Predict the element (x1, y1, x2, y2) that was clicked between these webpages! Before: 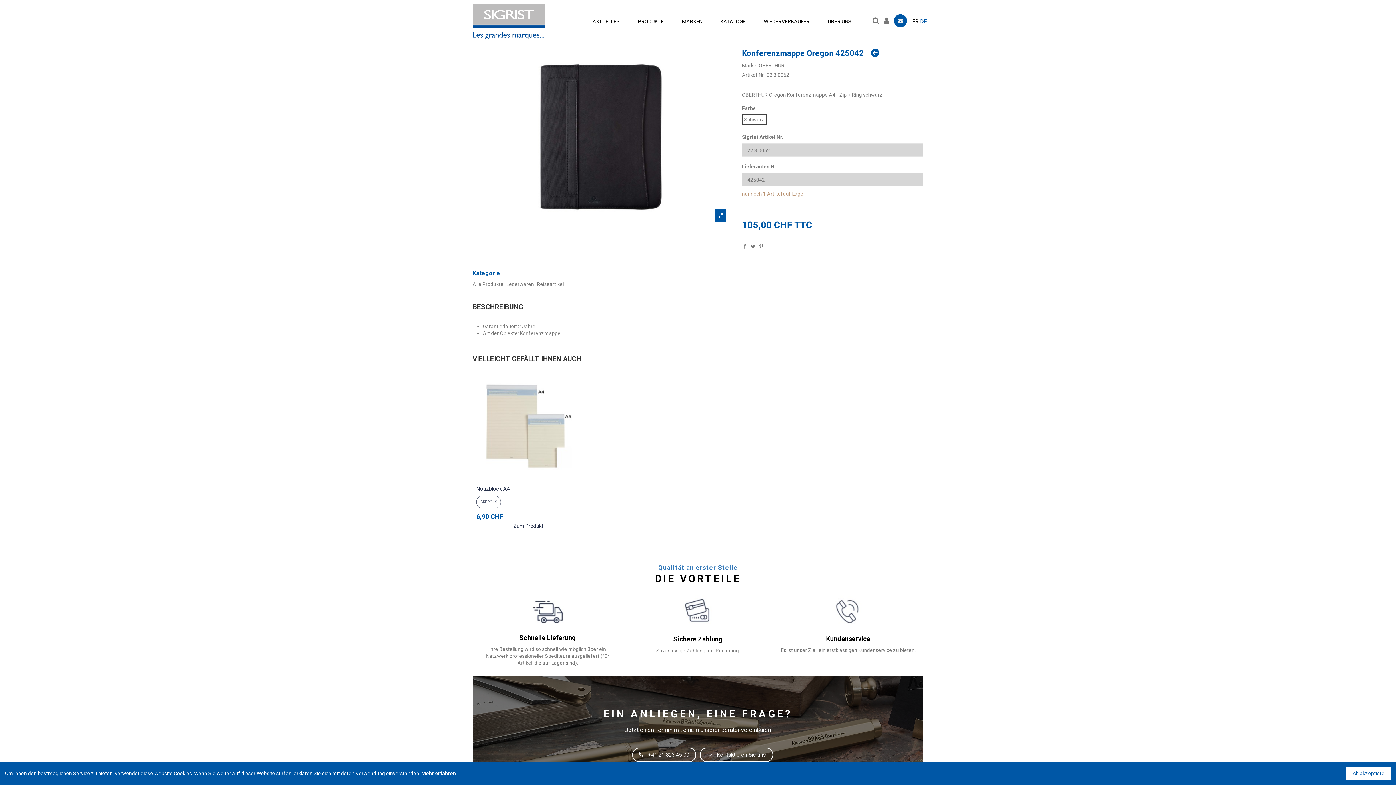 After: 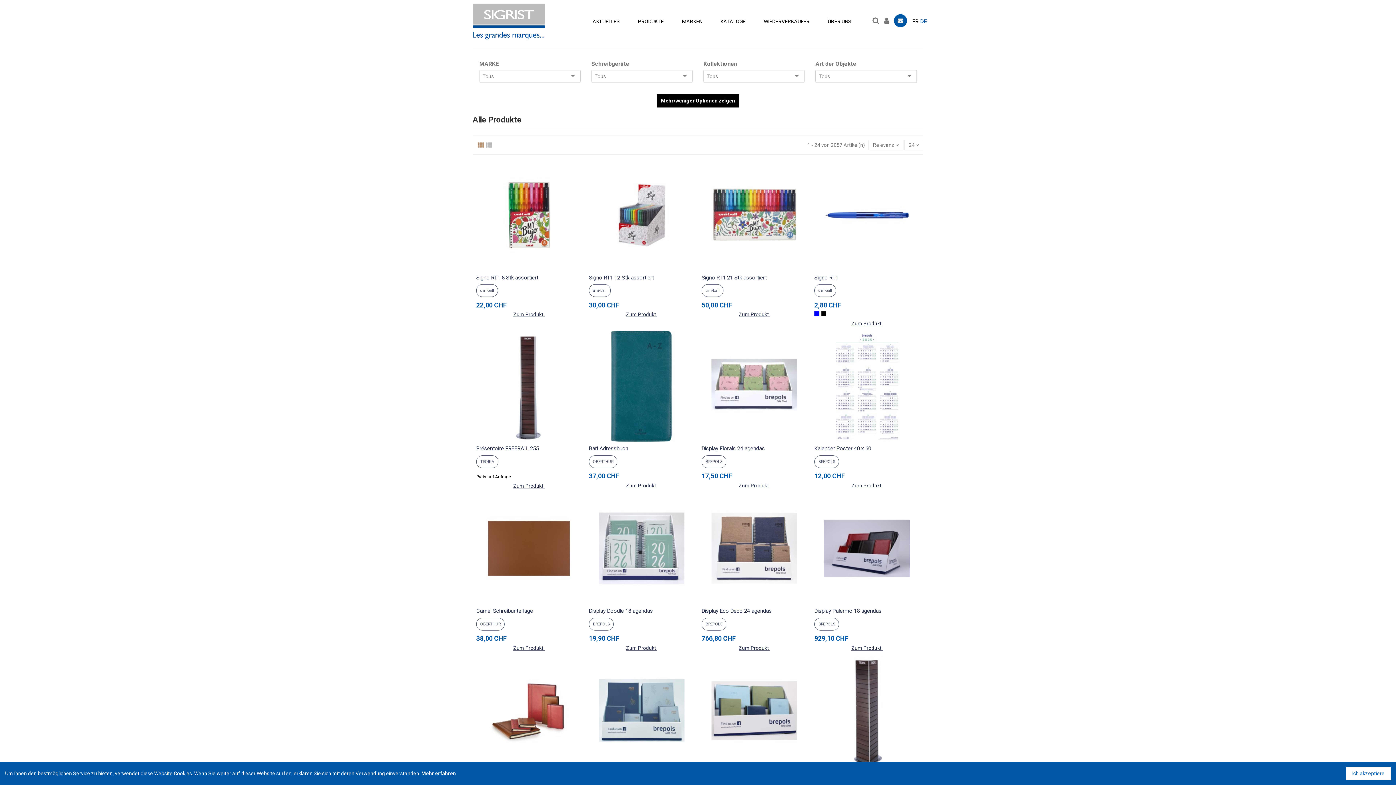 Action: label: Alle Produkte bbox: (472, 281, 503, 287)